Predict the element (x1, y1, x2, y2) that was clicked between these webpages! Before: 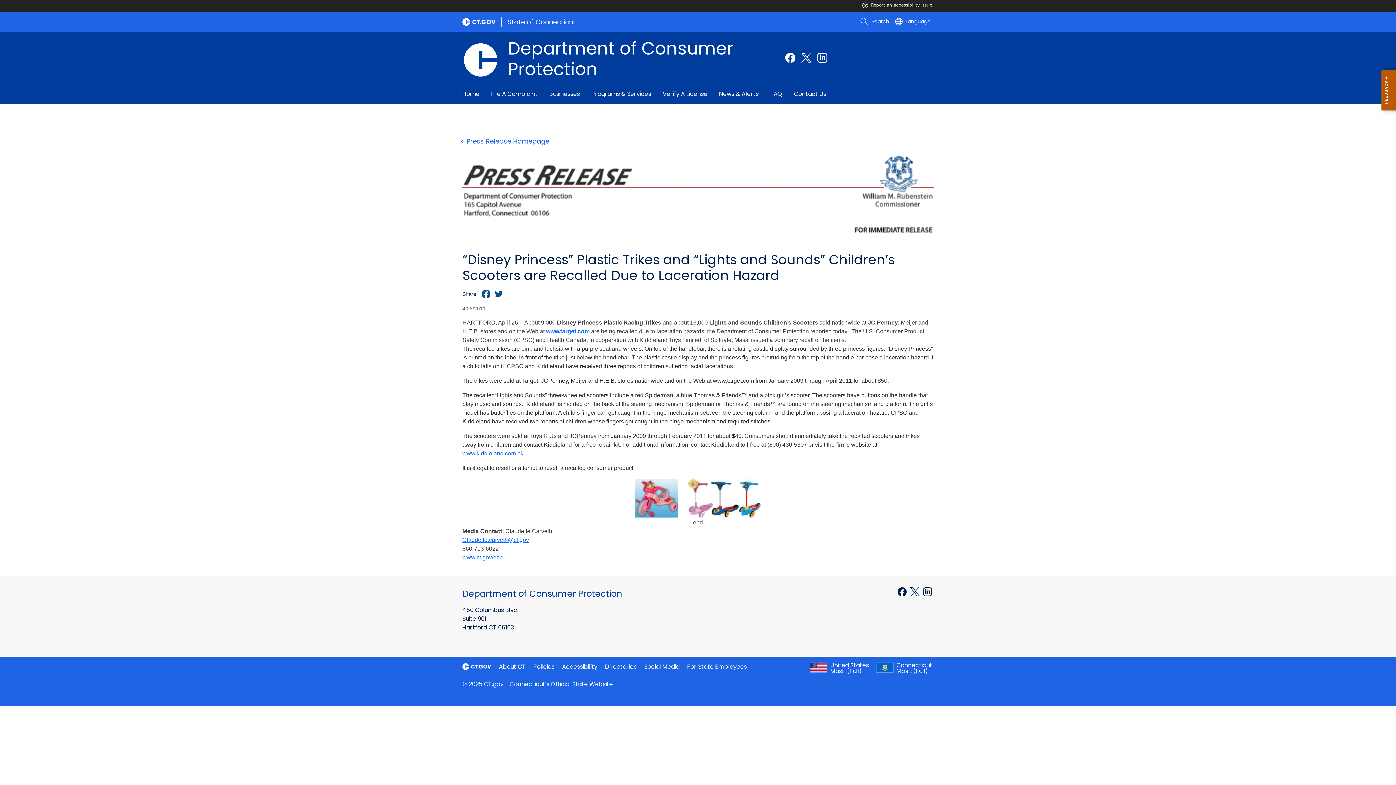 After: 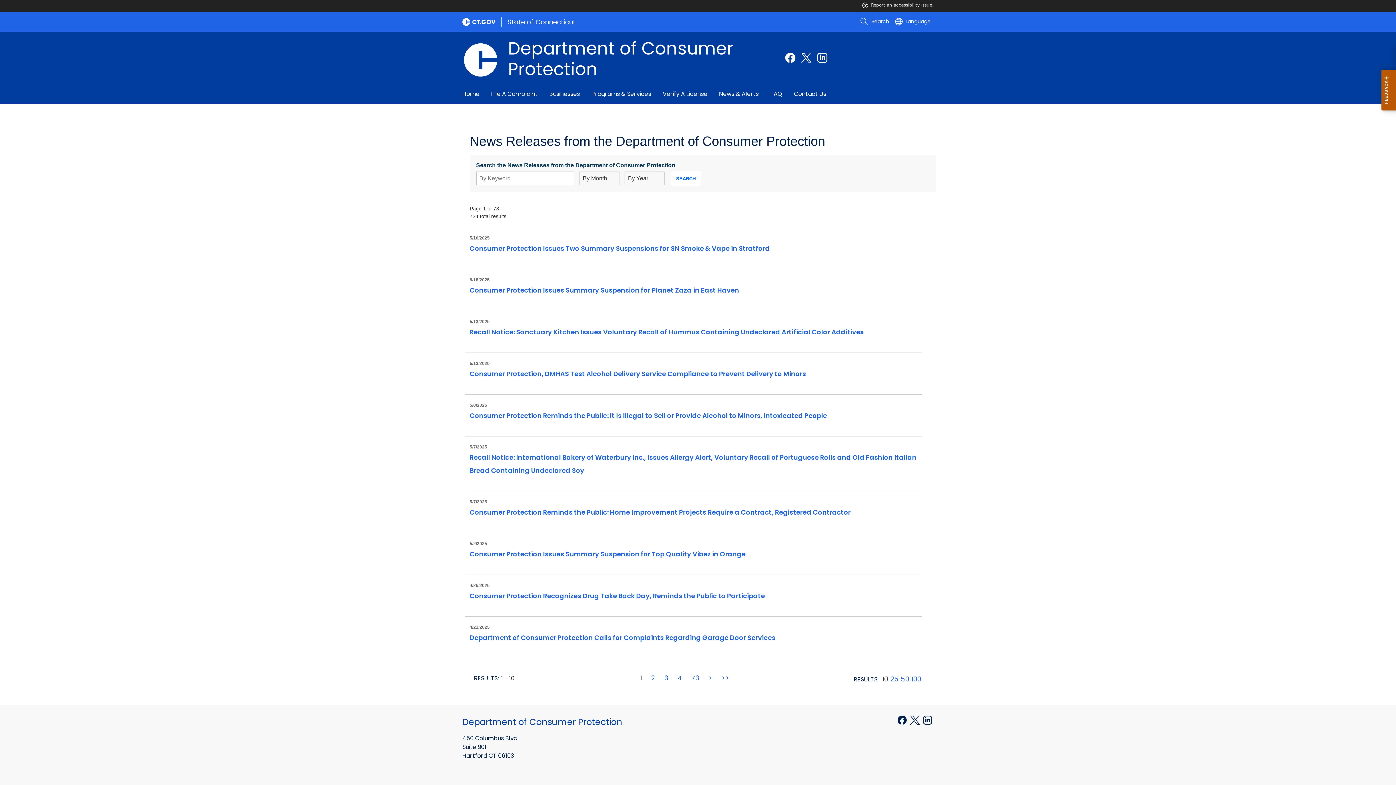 Action: bbox: (462, 136, 549, 145) label: Press Release Homepage